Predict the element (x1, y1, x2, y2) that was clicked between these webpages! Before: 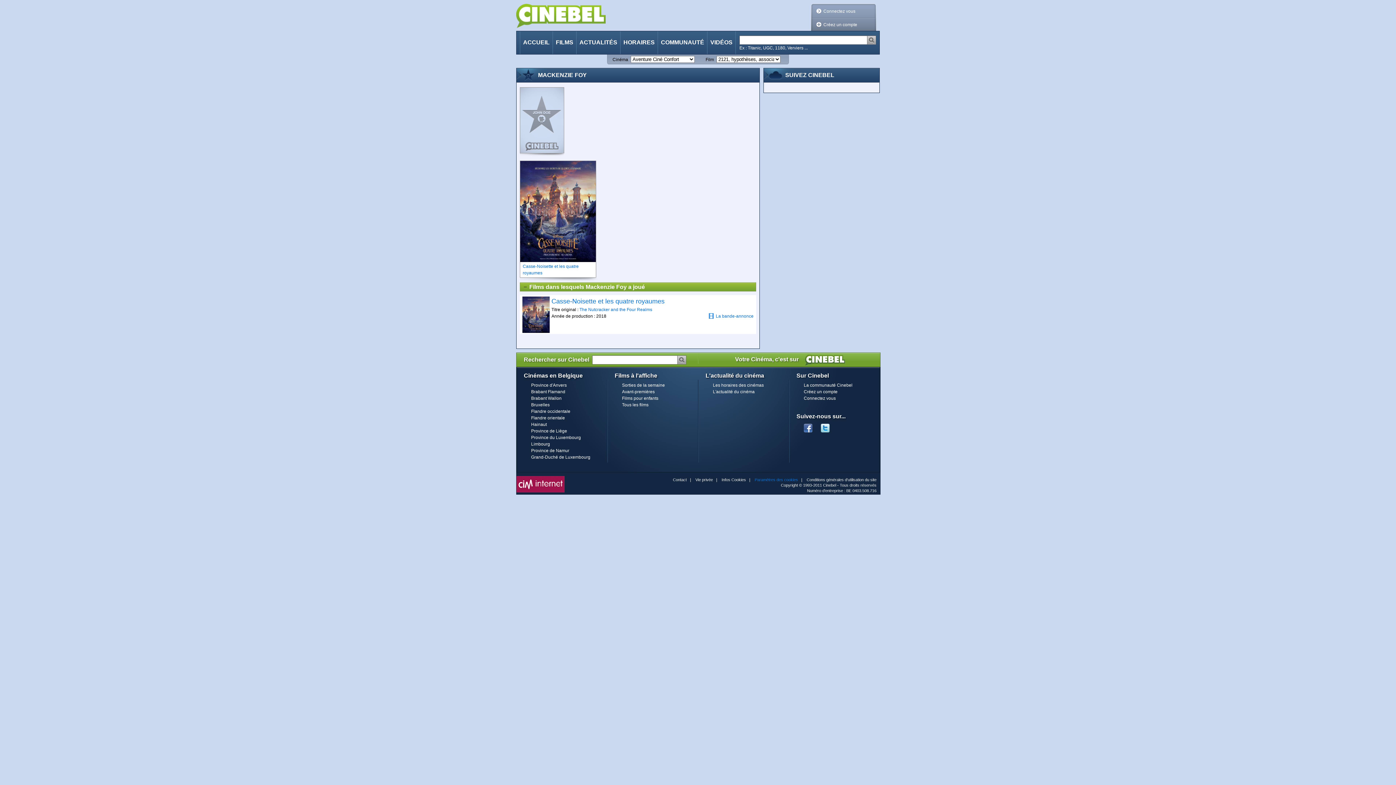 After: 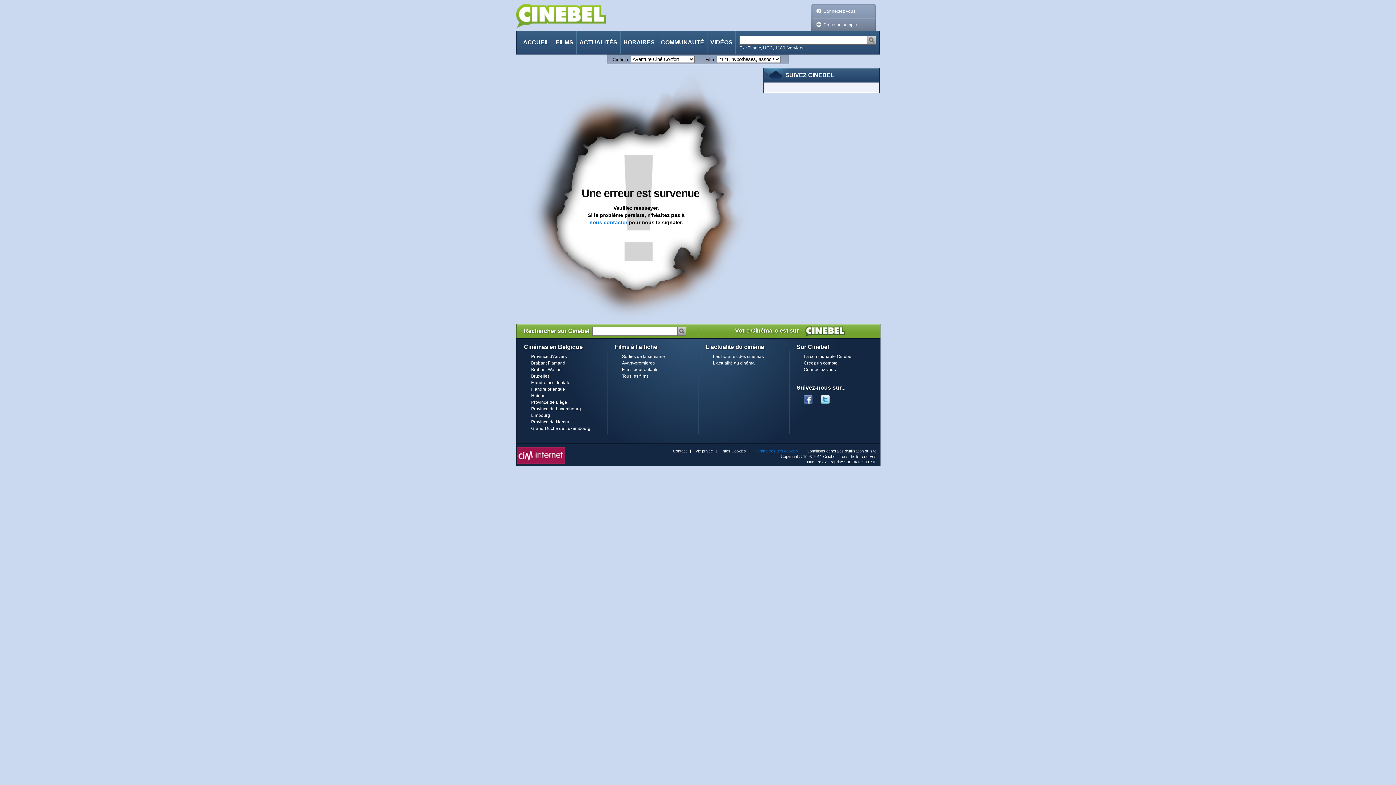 Action: bbox: (531, 382, 566, 388) label: Province d'Anvers